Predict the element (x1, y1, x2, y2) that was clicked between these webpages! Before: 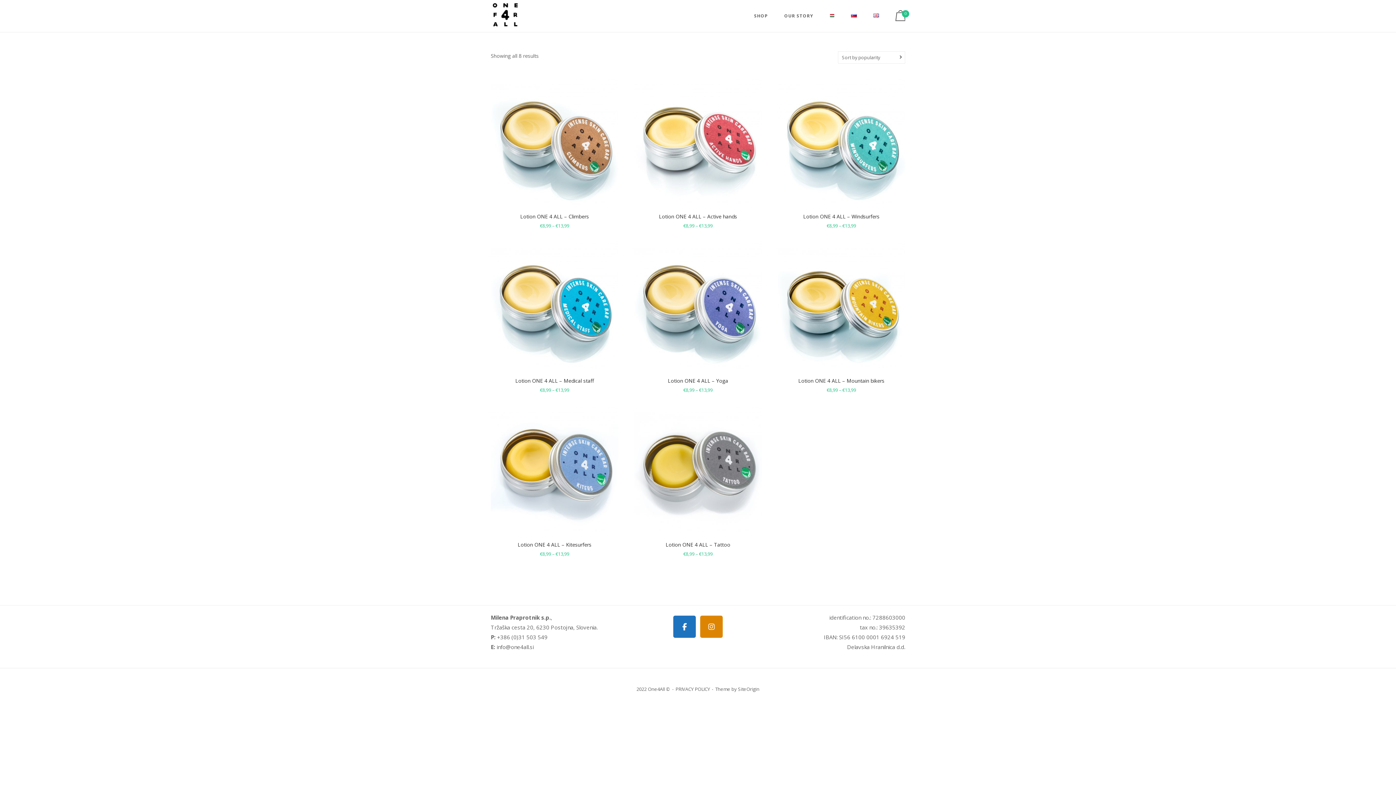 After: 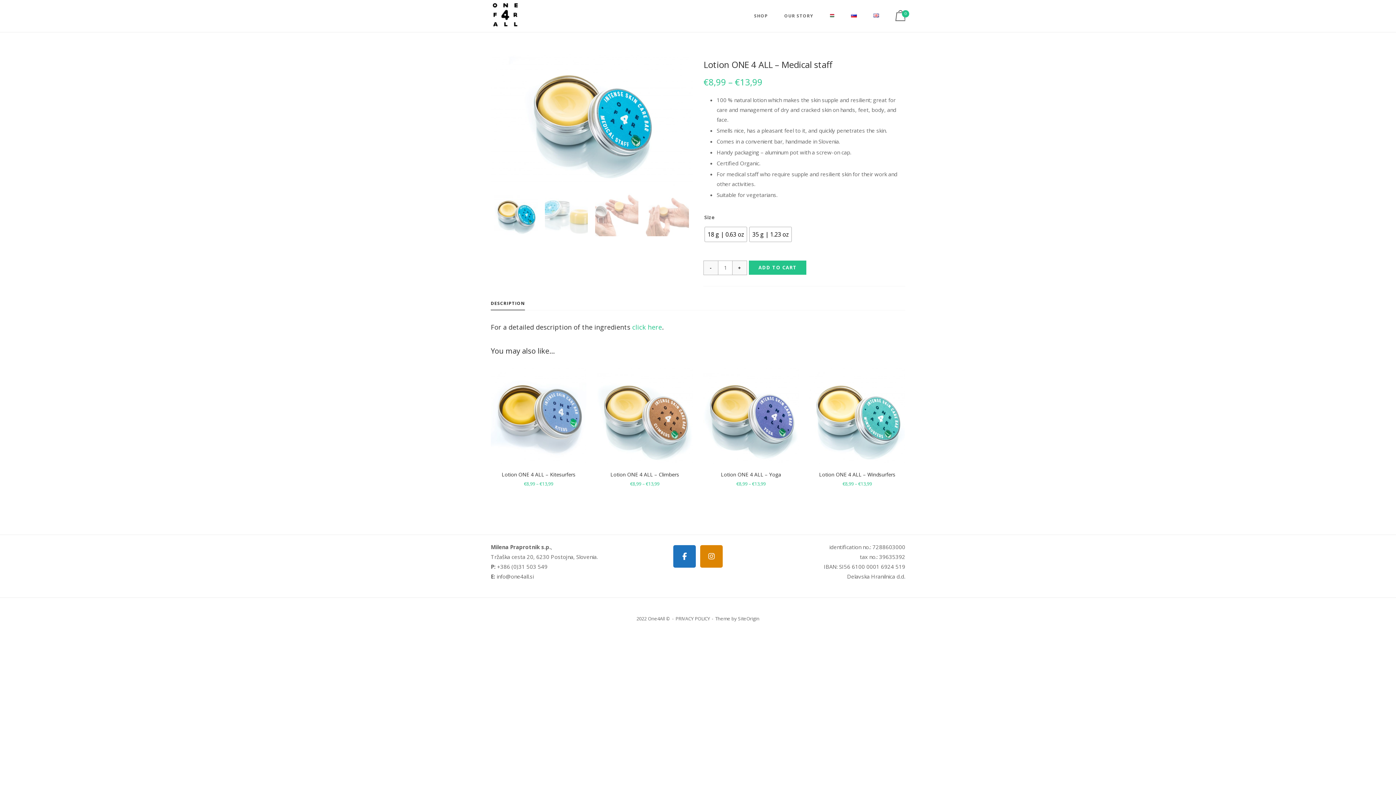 Action: bbox: (490, 242, 618, 370)